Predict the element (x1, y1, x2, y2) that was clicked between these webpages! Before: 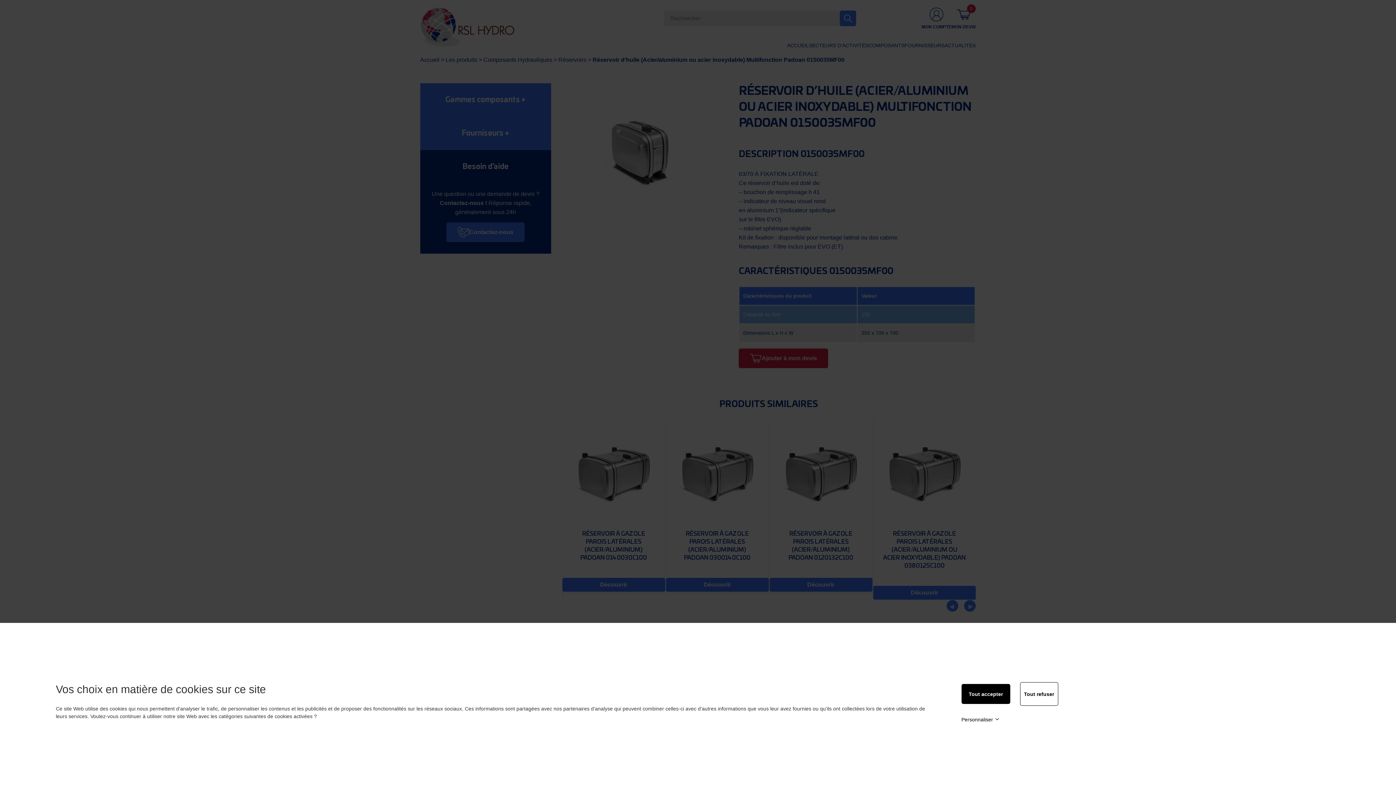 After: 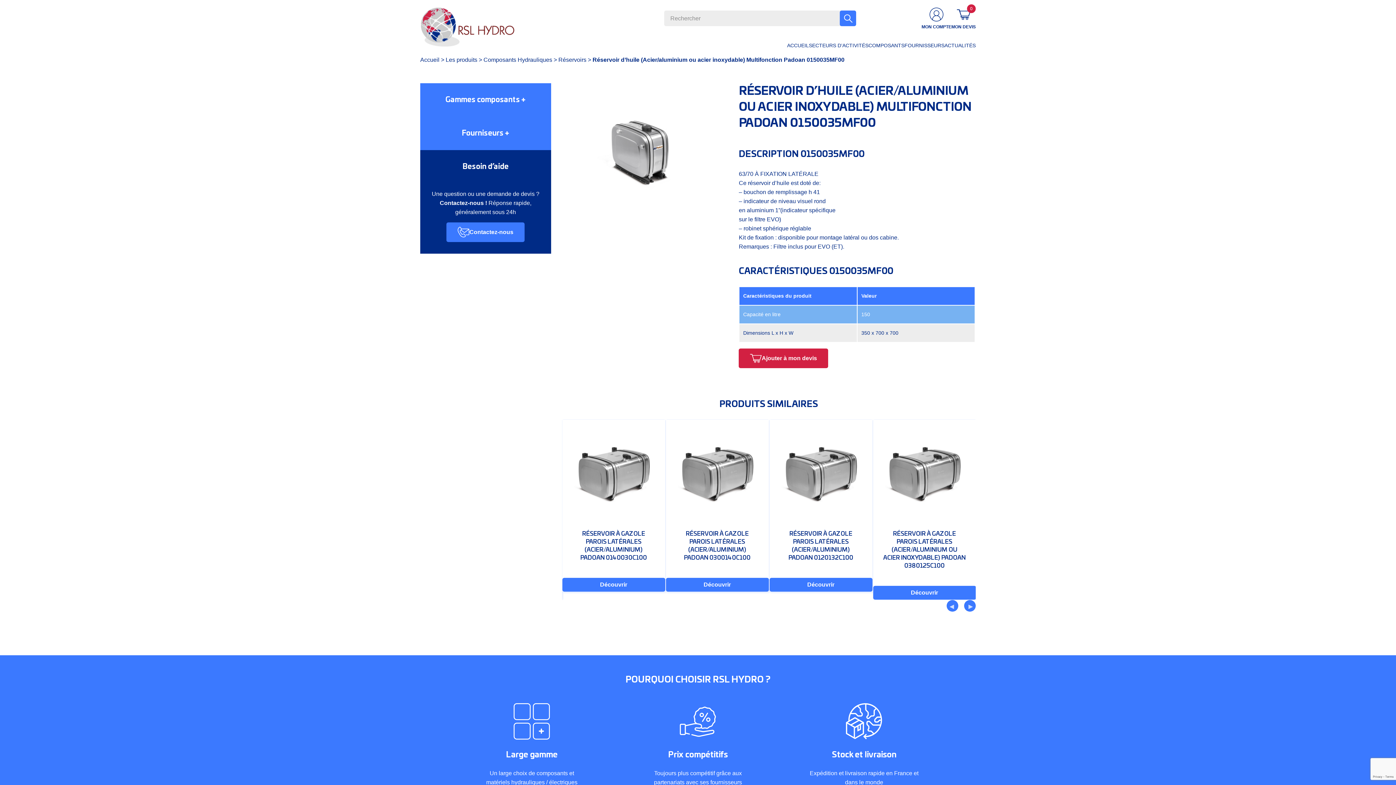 Action: label: Tout accepter bbox: (961, 684, 1010, 704)